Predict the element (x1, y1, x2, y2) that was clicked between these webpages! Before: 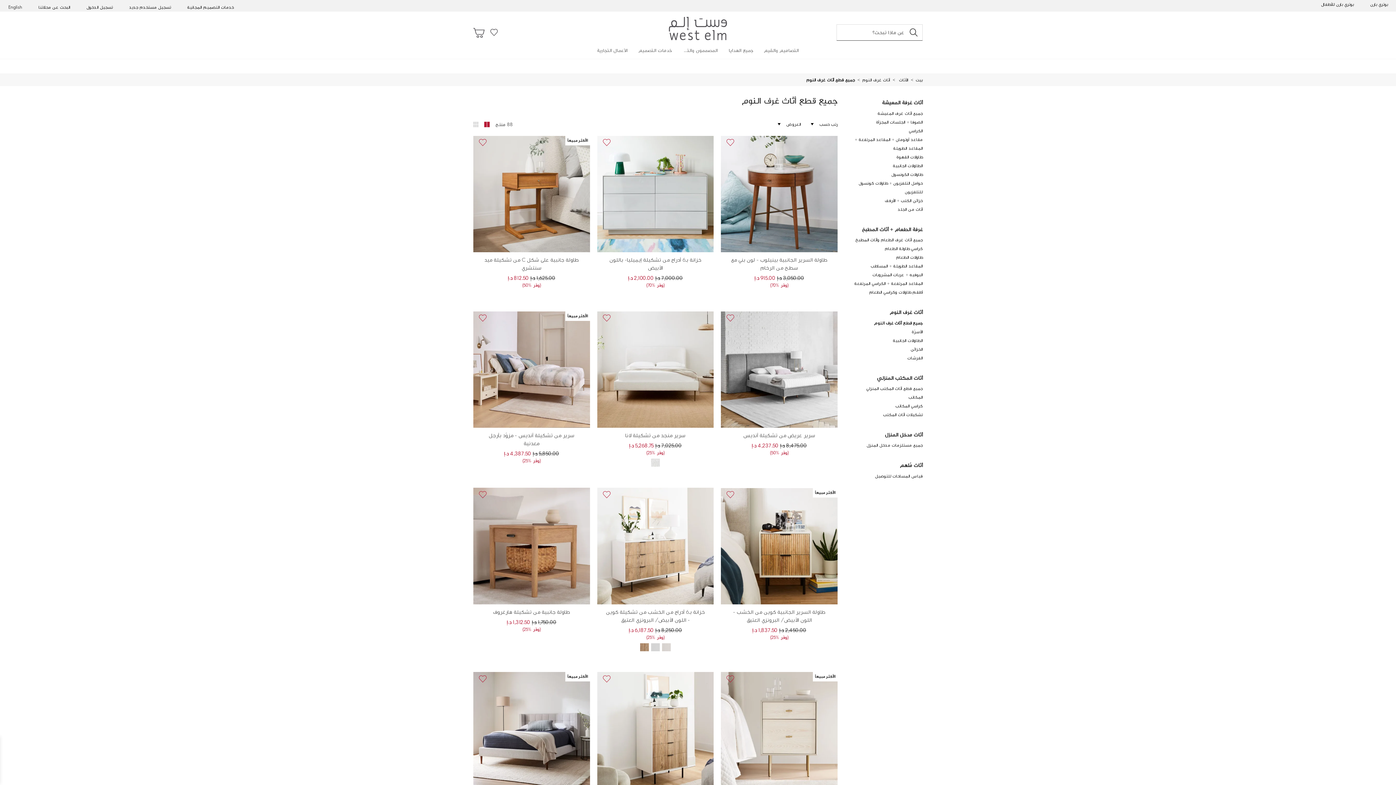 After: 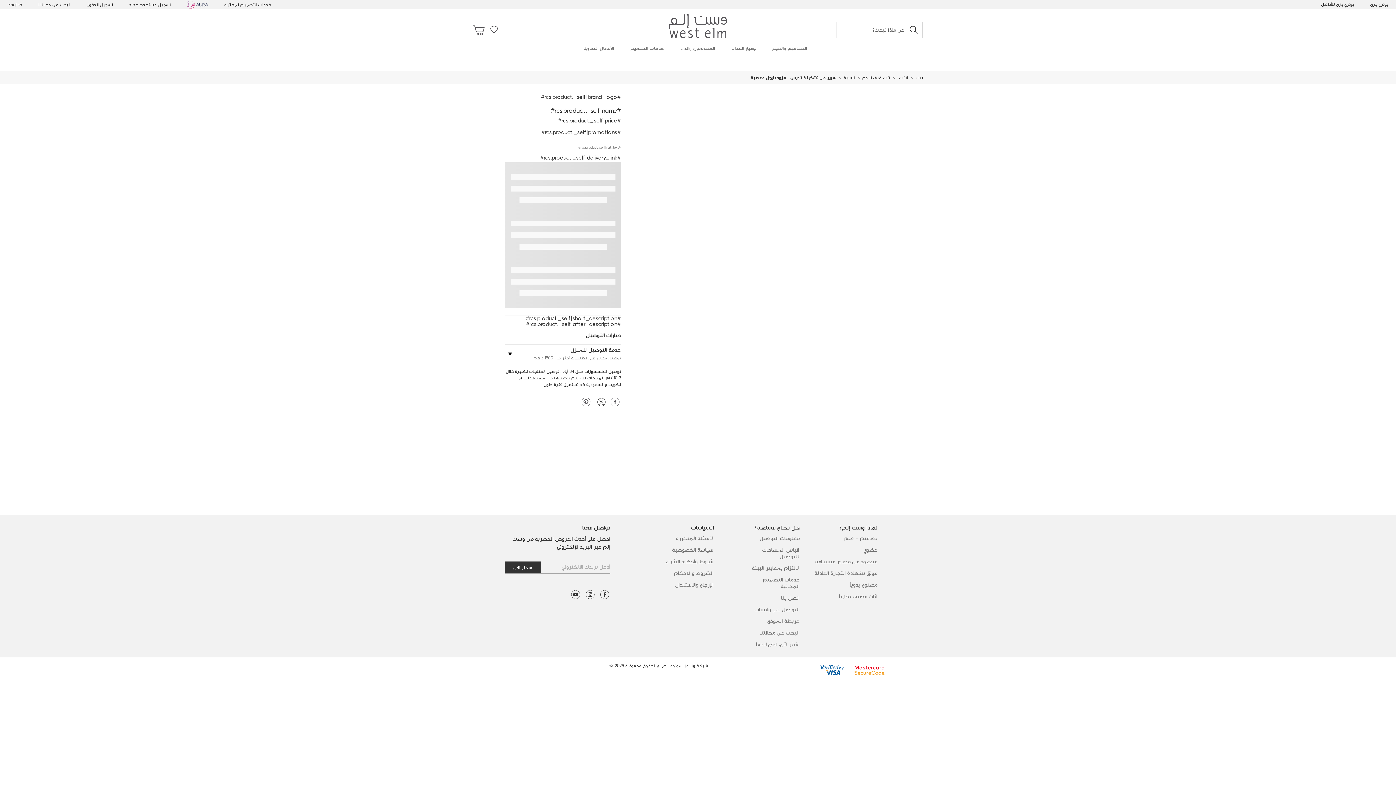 Action: bbox: (480, 431, 582, 447) label: سرير من تشكيلة أنديس - مزوّد بأرجل معدنية